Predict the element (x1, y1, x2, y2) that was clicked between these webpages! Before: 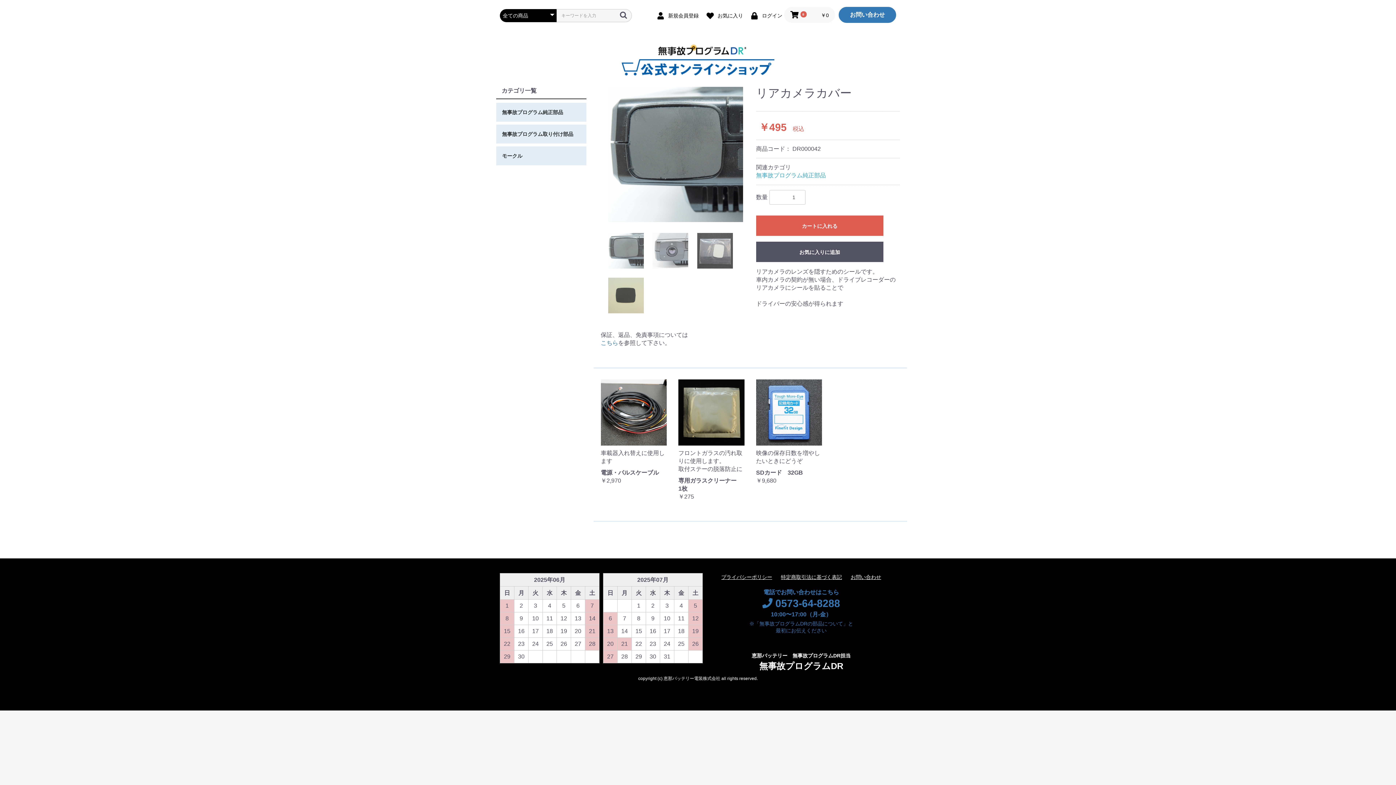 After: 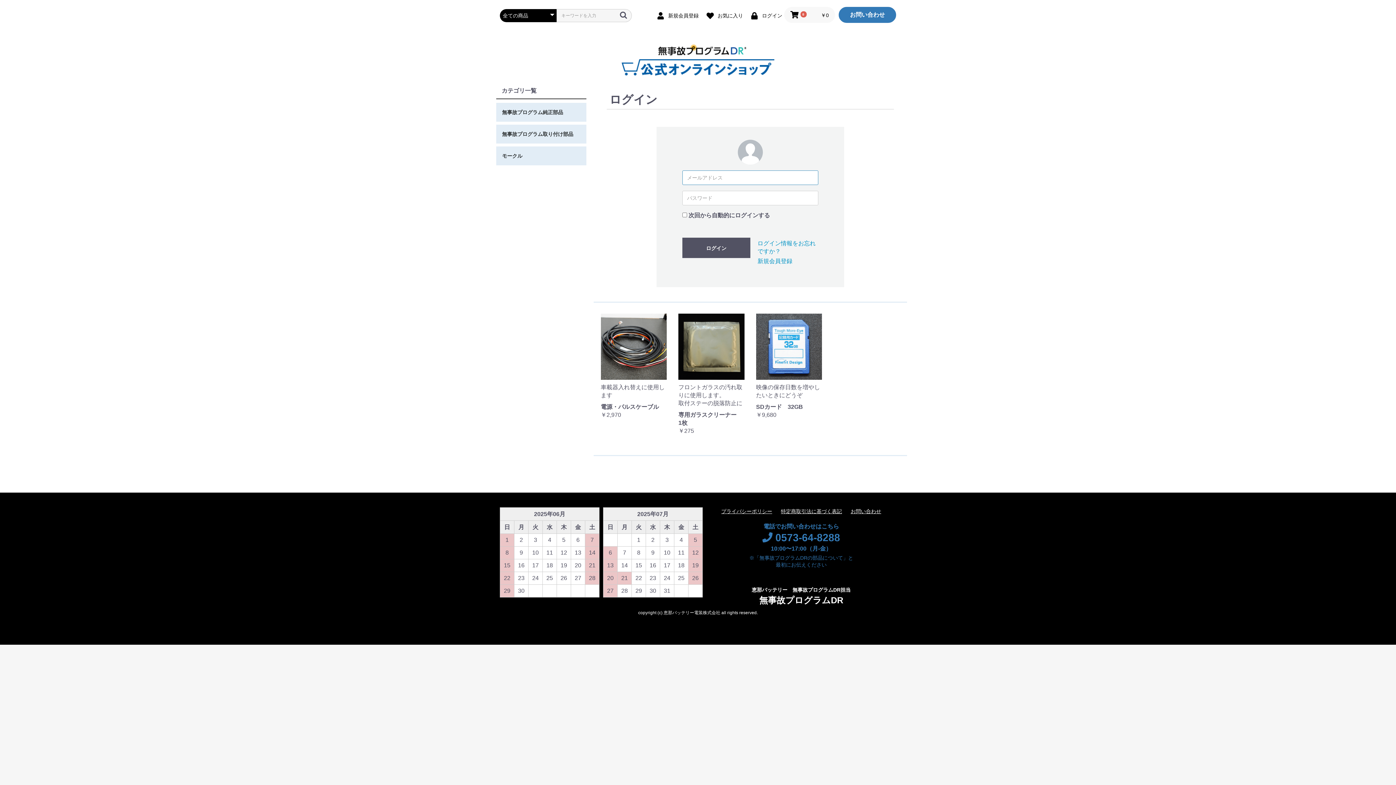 Action: bbox: (756, 241, 883, 262) label: お気に入りに追加